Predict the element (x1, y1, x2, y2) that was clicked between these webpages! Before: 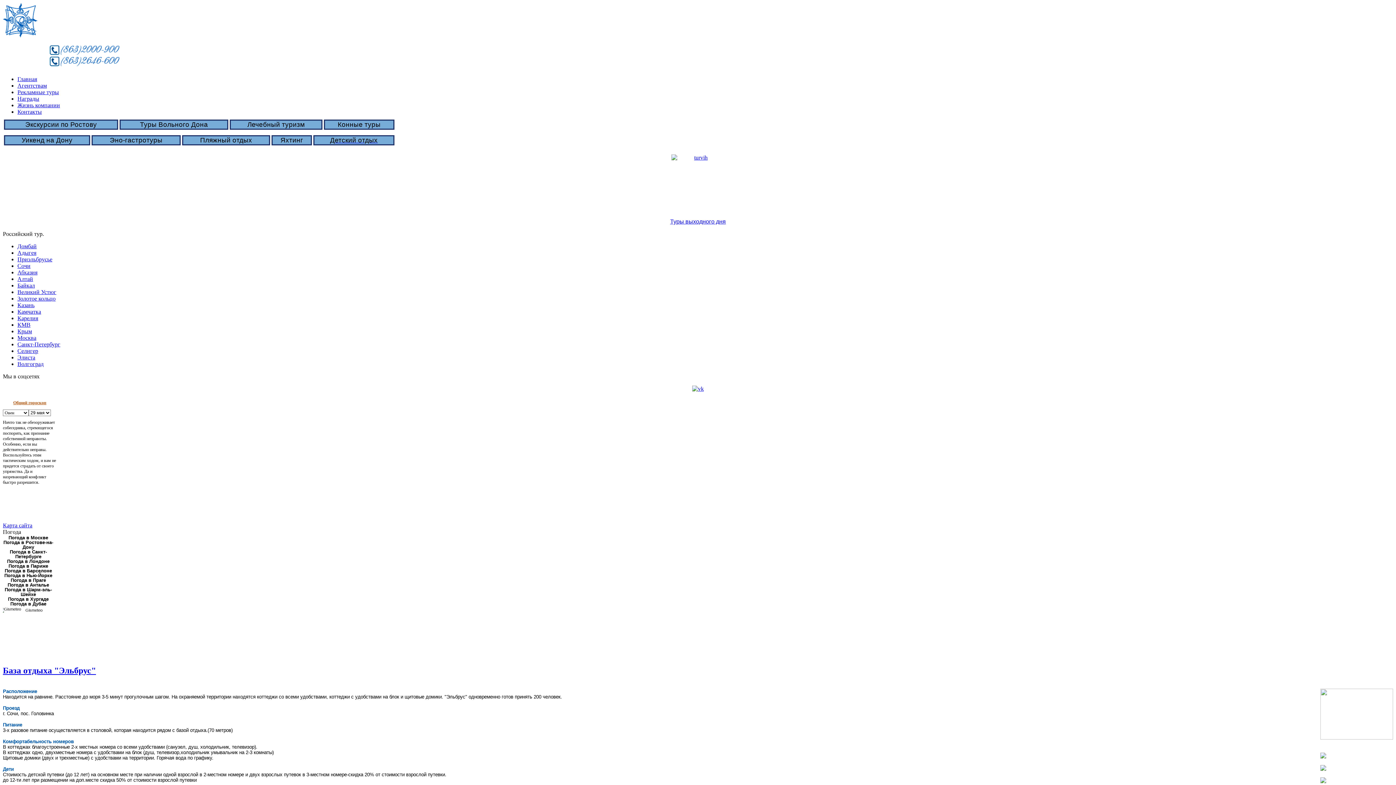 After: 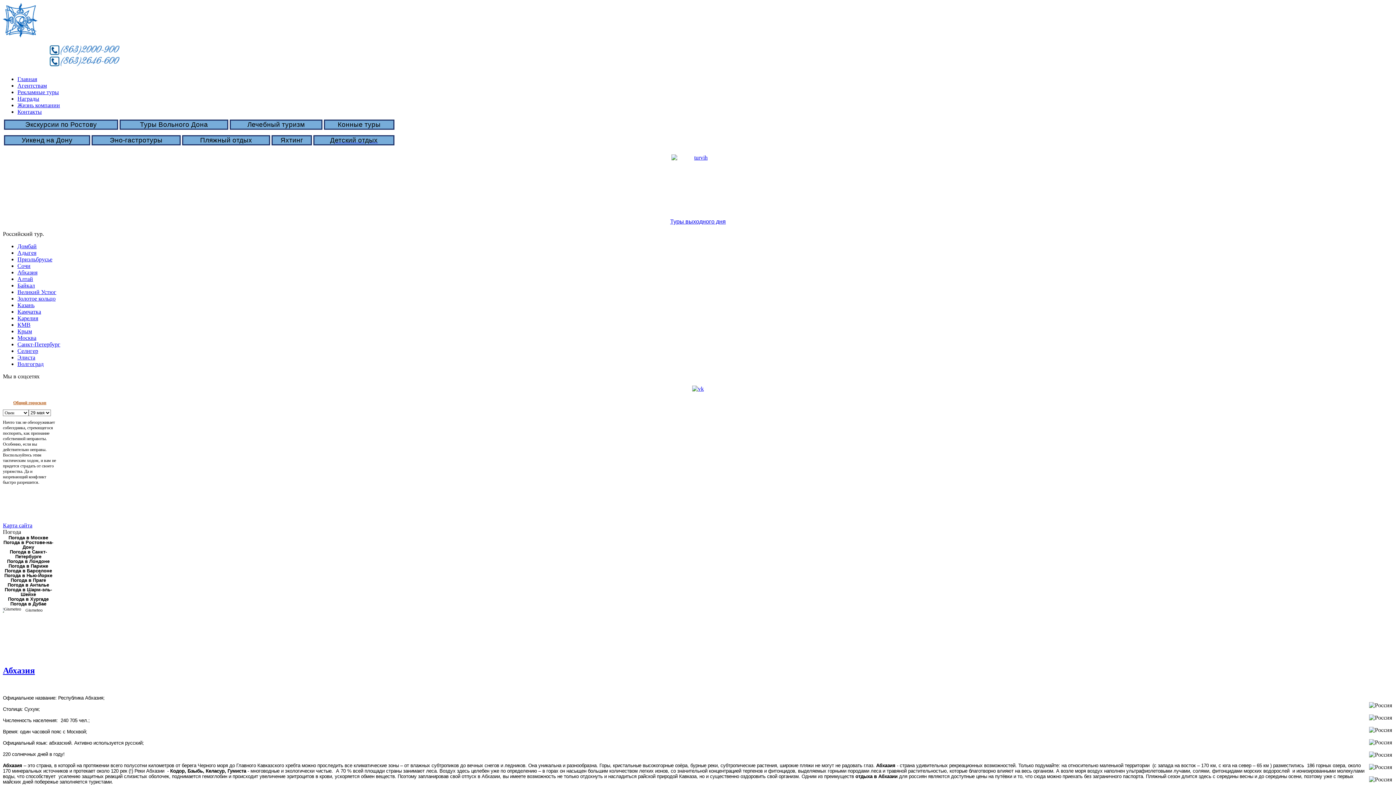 Action: bbox: (17, 269, 37, 275) label: Абхазия